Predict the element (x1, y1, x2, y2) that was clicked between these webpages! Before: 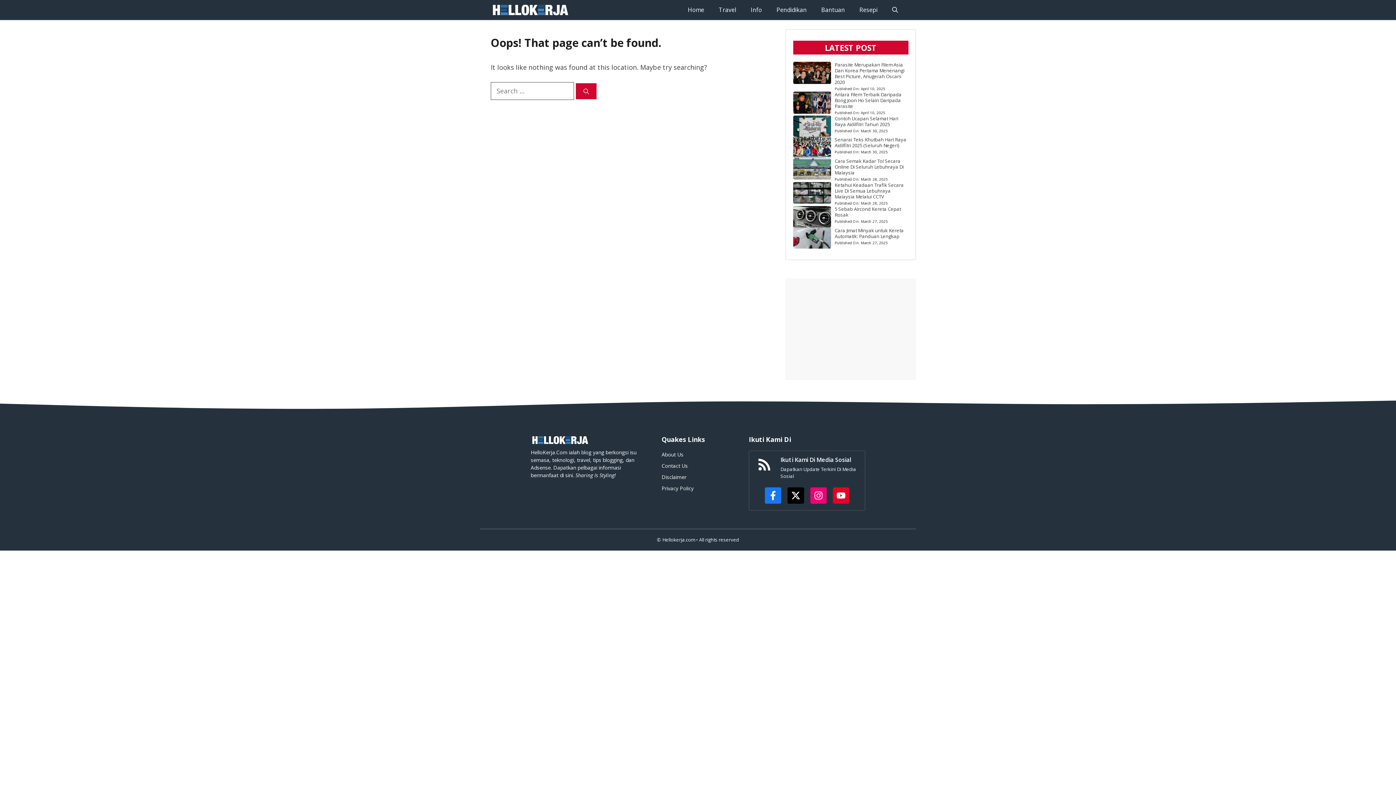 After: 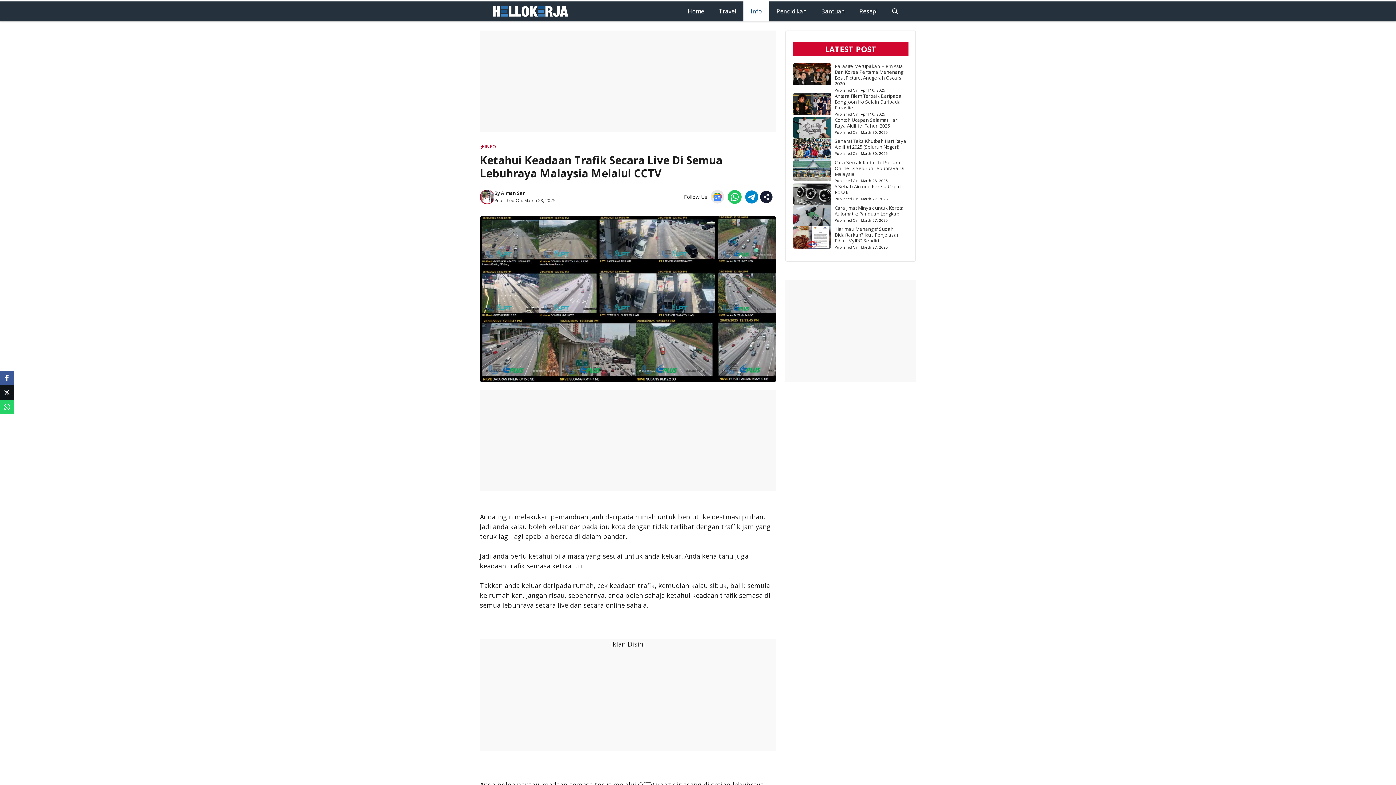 Action: label: Ketahui Keadaan Trafik Secara Live Di Semua Lebuhraya Malaysia Melalui CCTV bbox: (834, 181, 903, 199)